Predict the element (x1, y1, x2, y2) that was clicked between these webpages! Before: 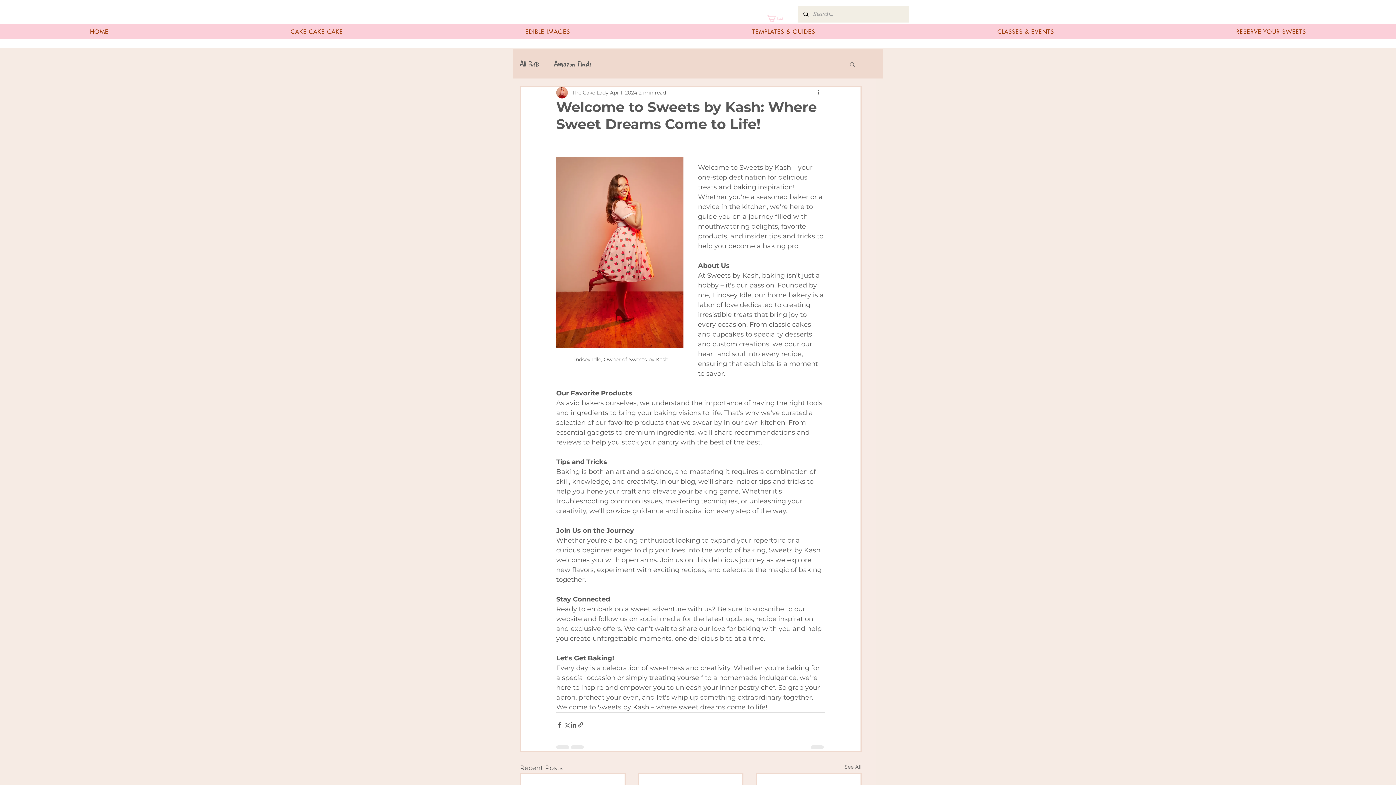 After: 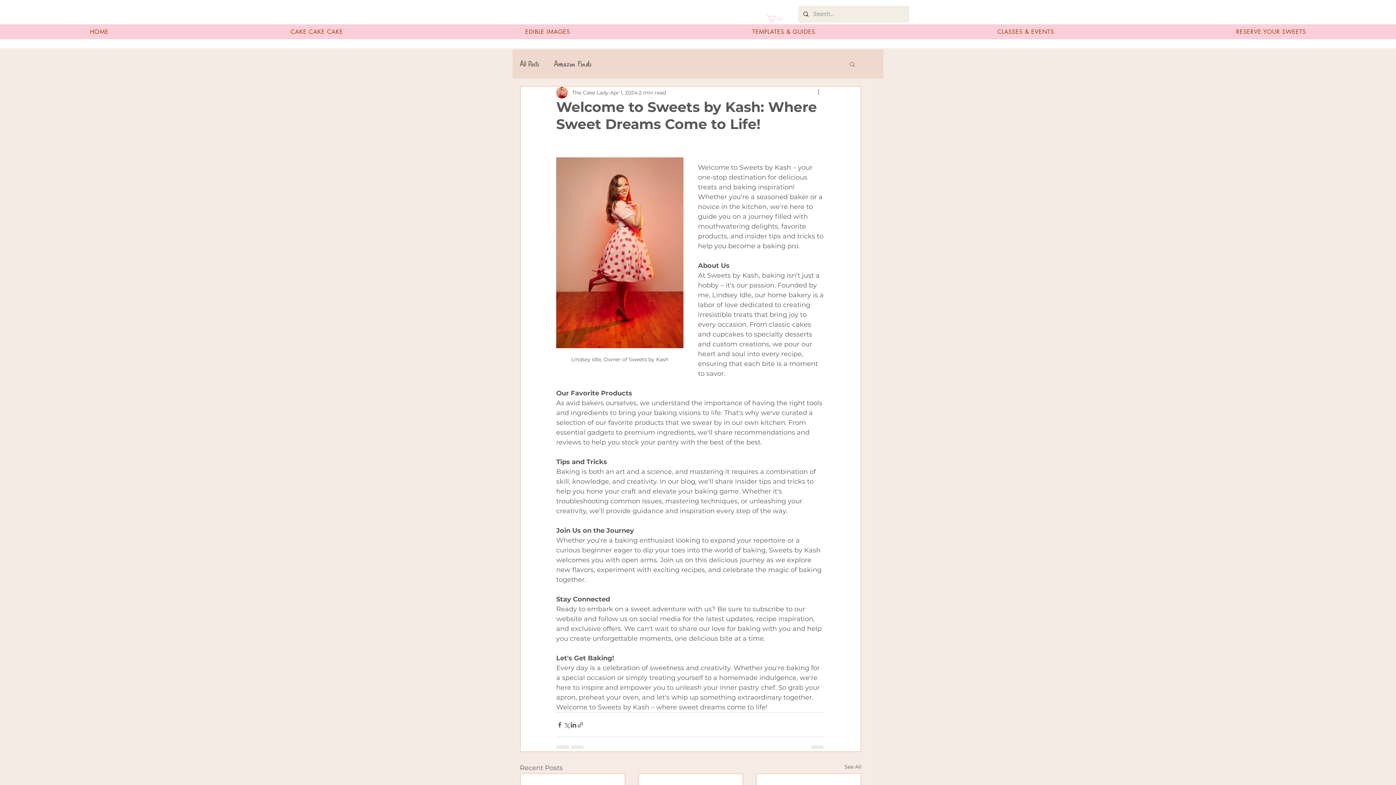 Action: bbox: (849, 61, 856, 66) label: Search